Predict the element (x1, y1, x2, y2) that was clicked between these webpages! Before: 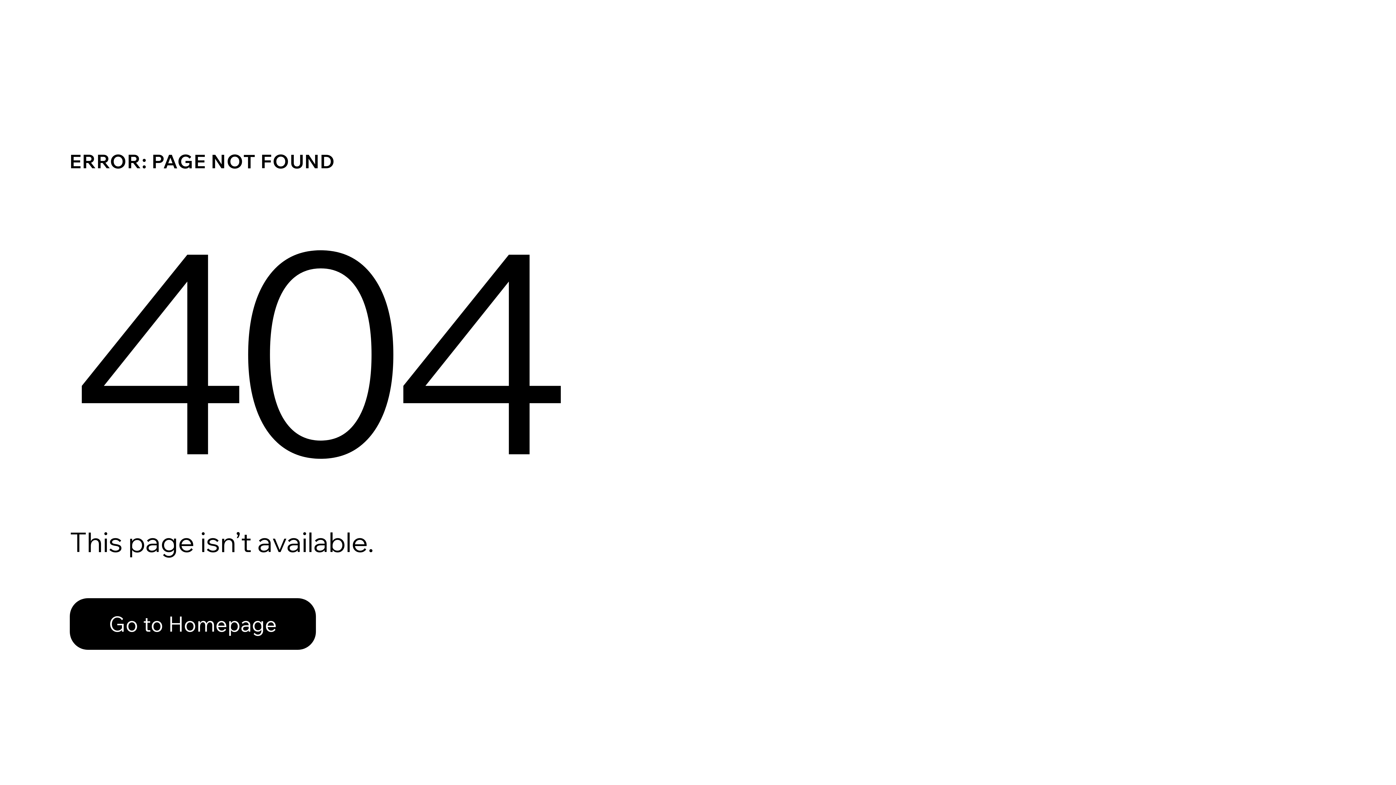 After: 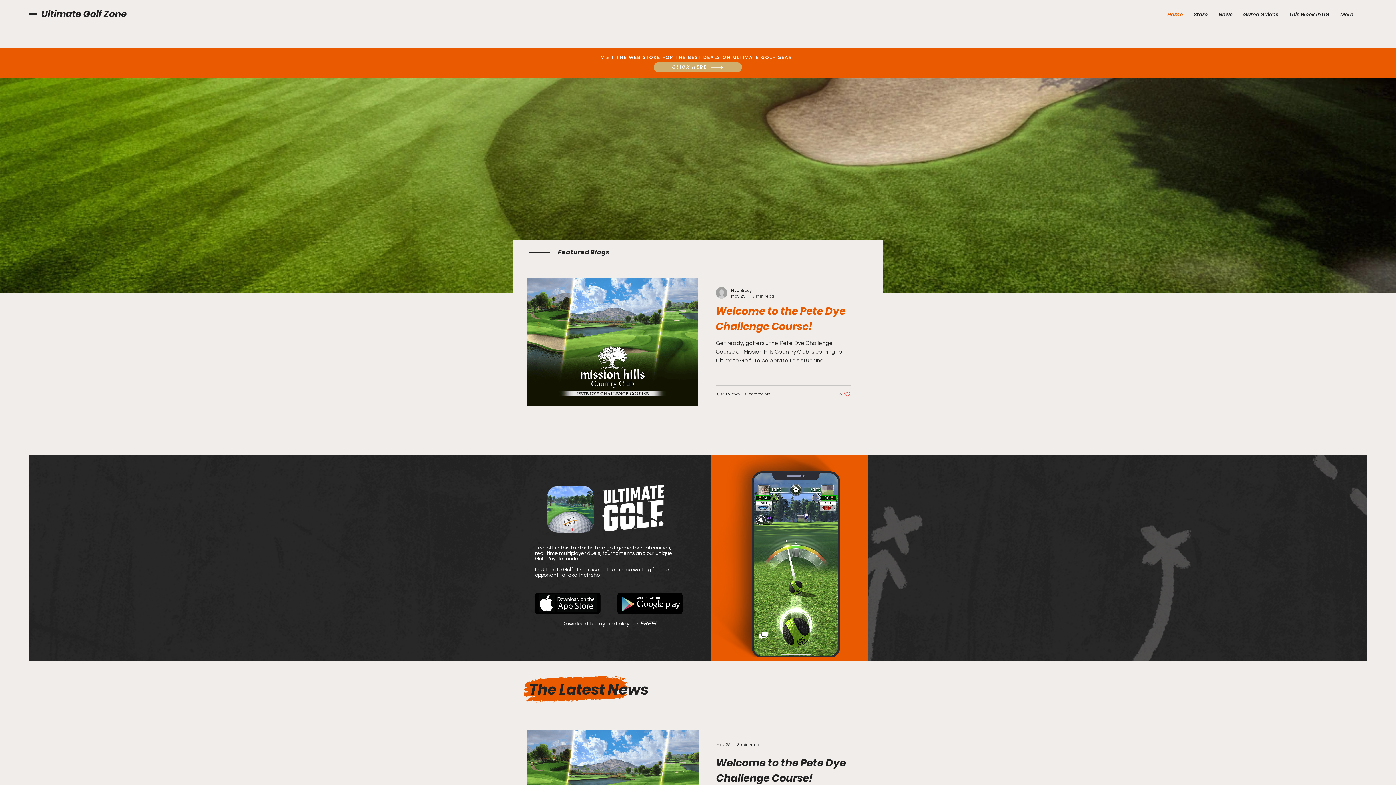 Action: bbox: (69, 582, 768, 659) label: Go to Homepage